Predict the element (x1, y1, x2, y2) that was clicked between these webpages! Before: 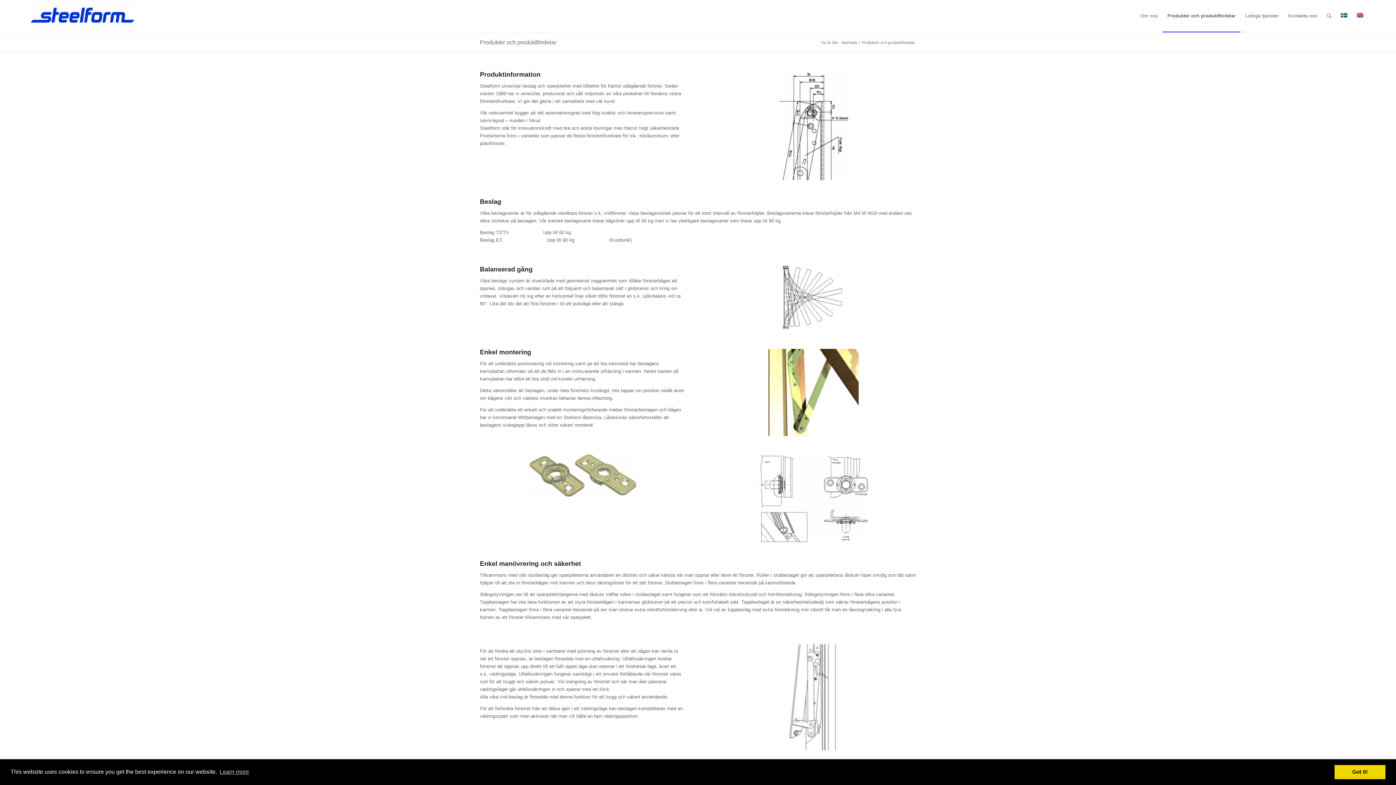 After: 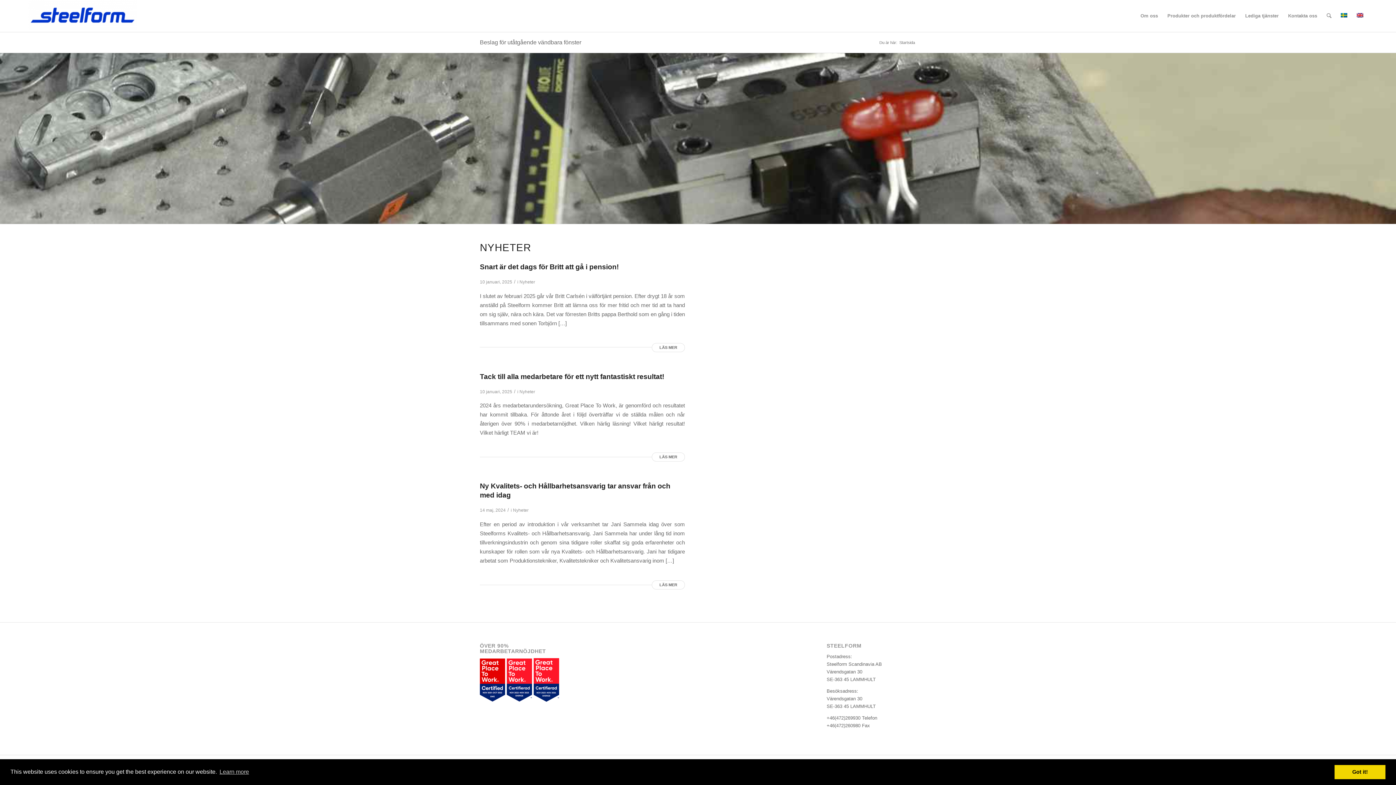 Action: label: Startsida bbox: (840, 40, 858, 45)